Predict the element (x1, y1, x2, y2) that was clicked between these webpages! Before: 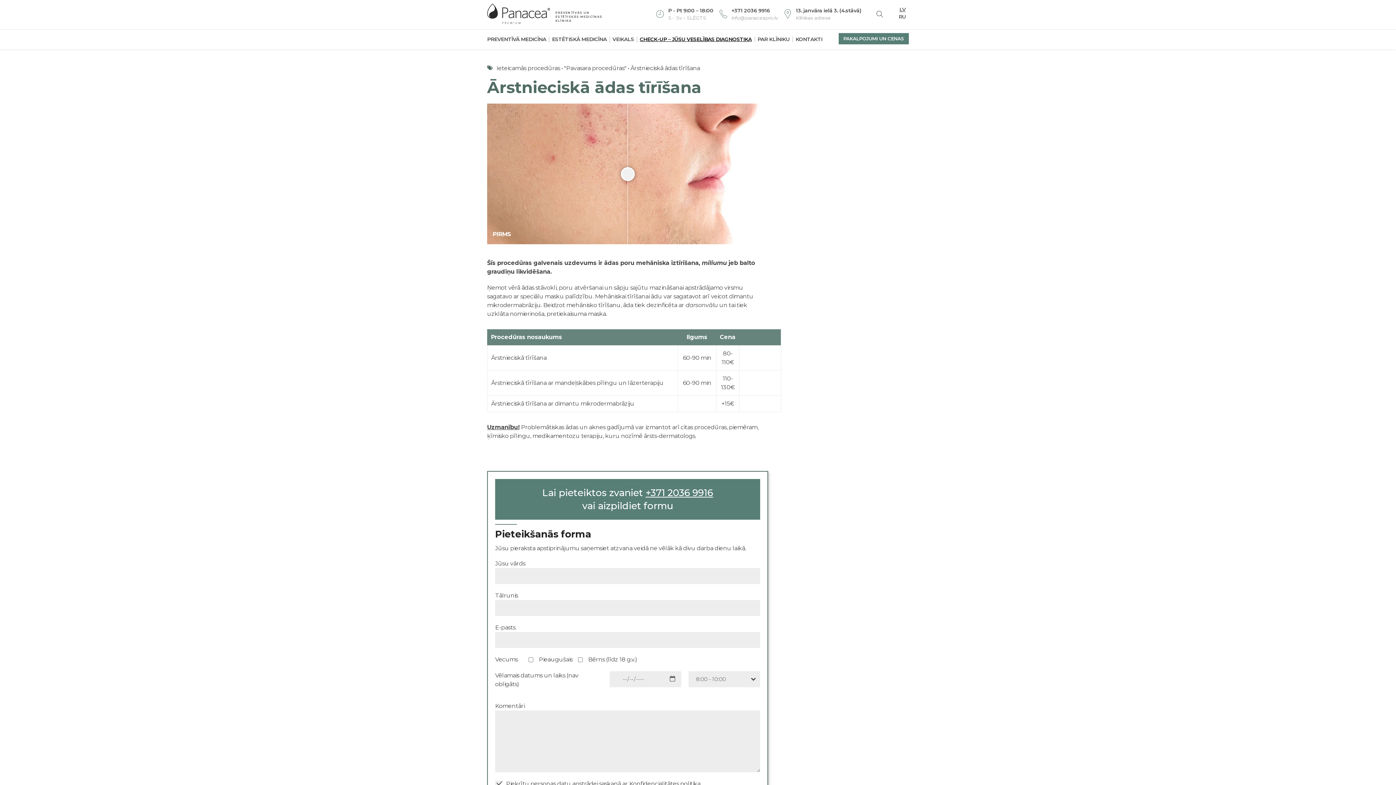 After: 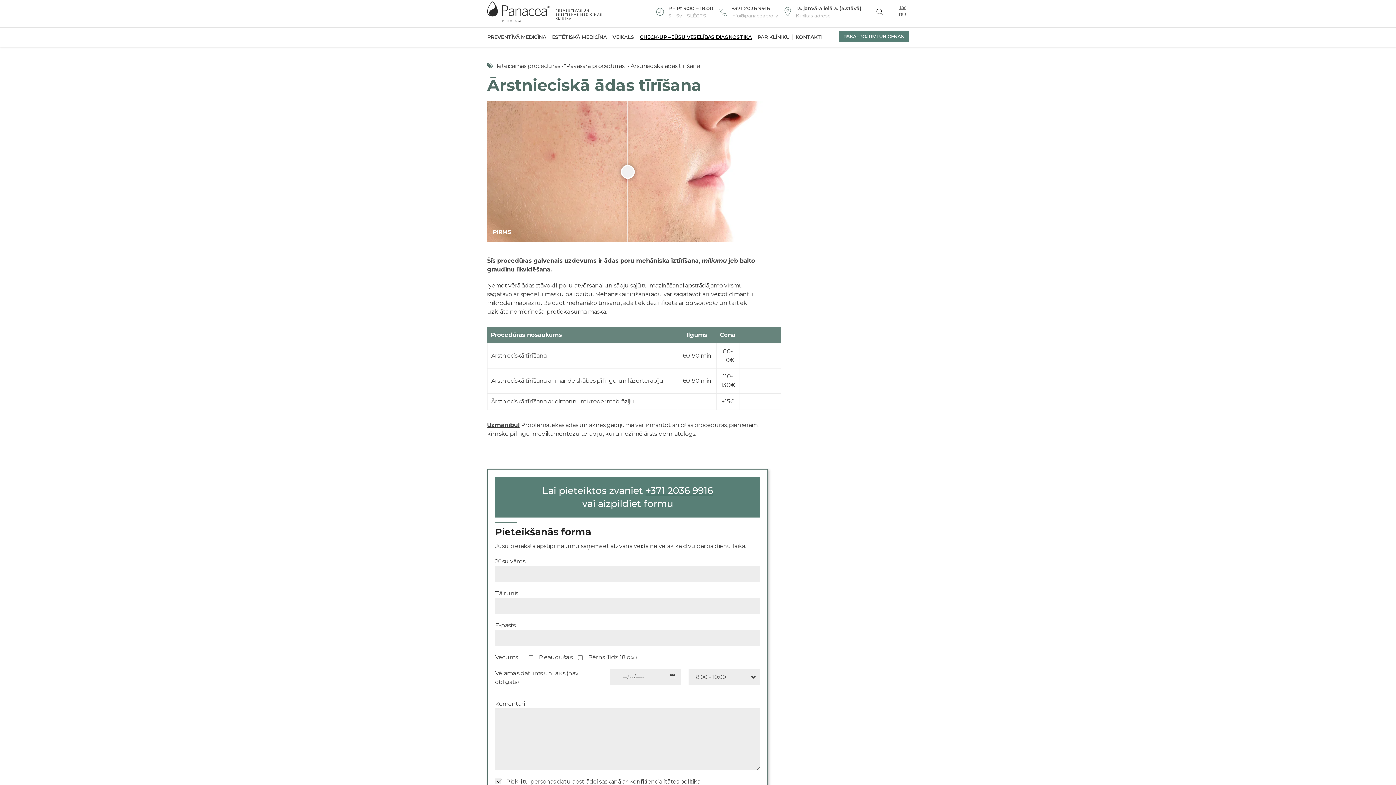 Action: label: Konfidencialitātes politika bbox: (629, 780, 700, 787)